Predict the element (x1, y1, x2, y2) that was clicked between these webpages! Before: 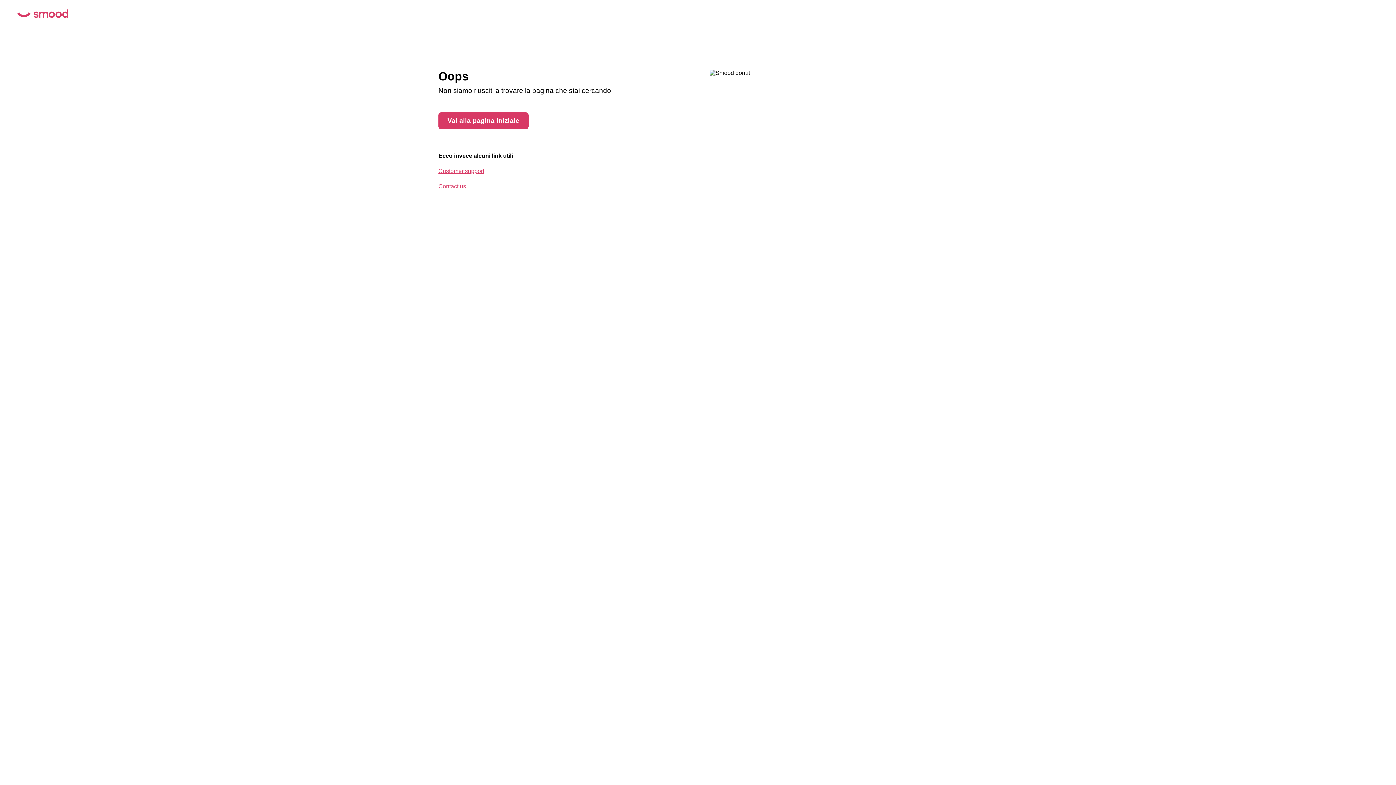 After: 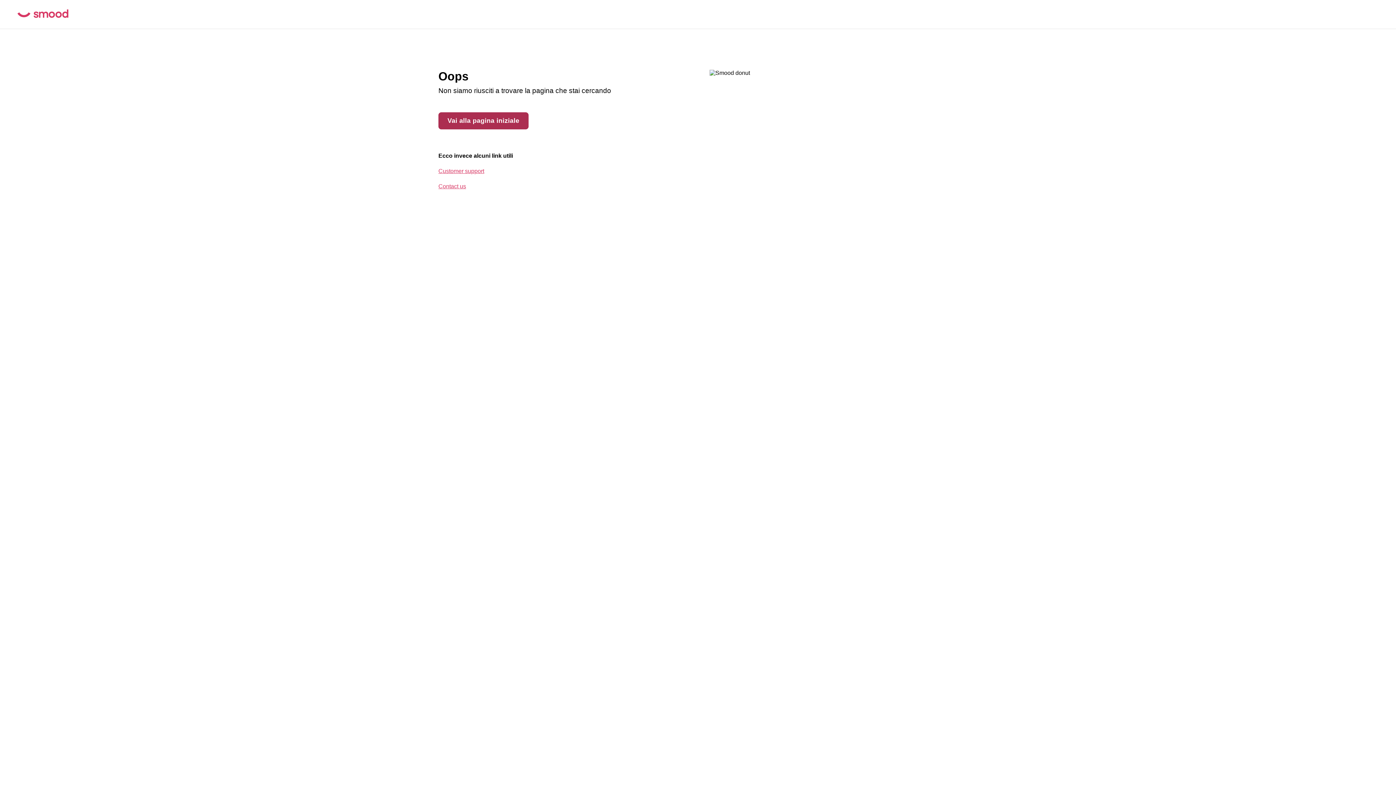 Action: bbox: (438, 112, 528, 129) label: Vai alla pagina iniziale